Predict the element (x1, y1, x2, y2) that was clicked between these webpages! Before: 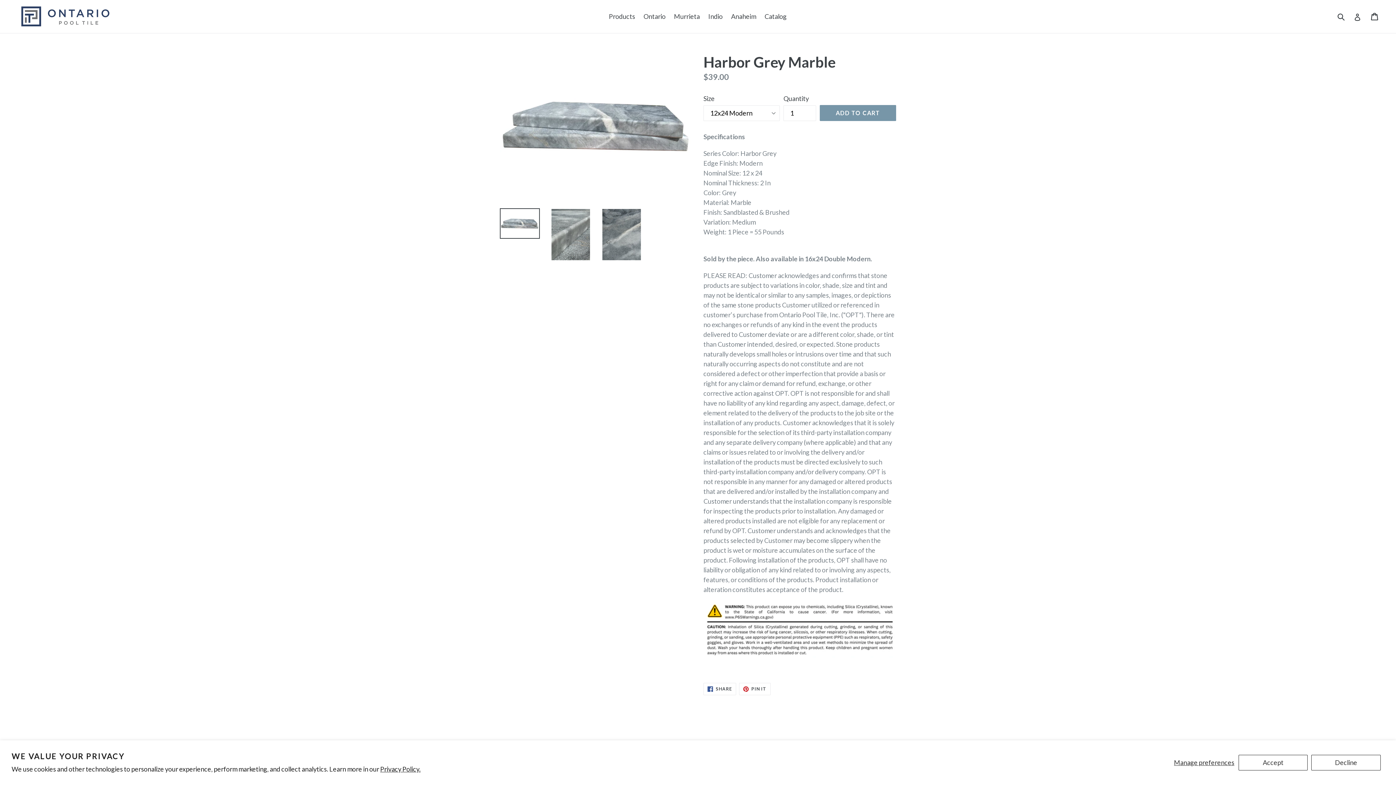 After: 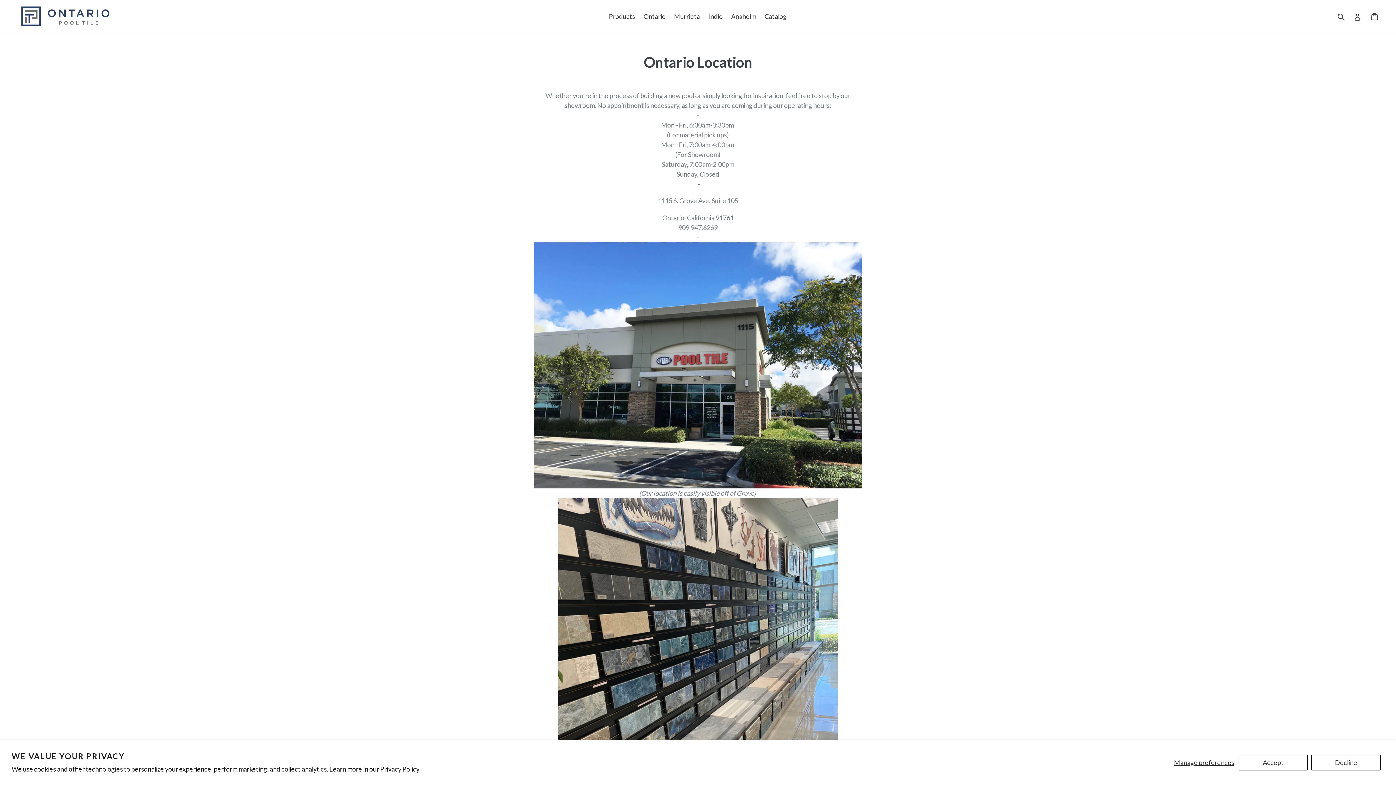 Action: label: Ontario bbox: (640, 10, 669, 22)